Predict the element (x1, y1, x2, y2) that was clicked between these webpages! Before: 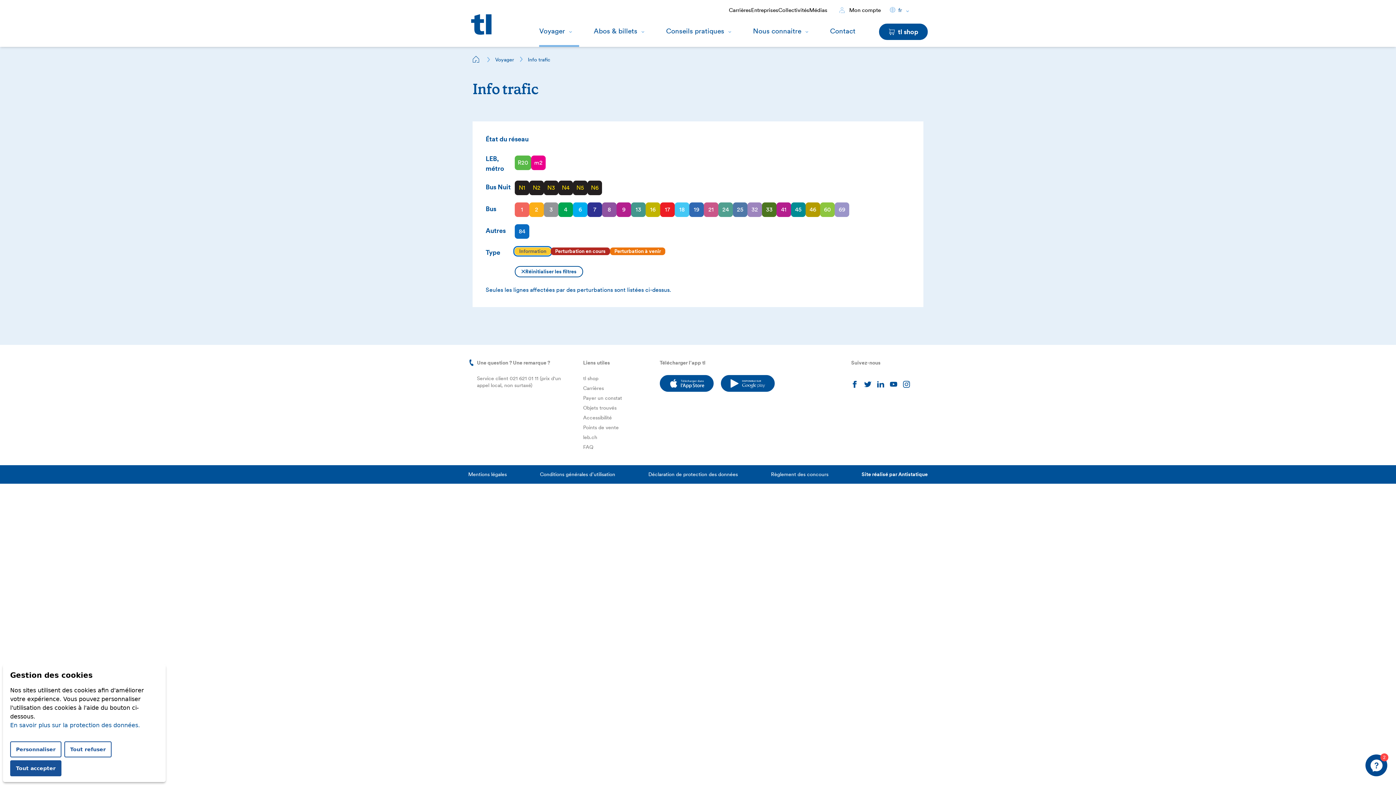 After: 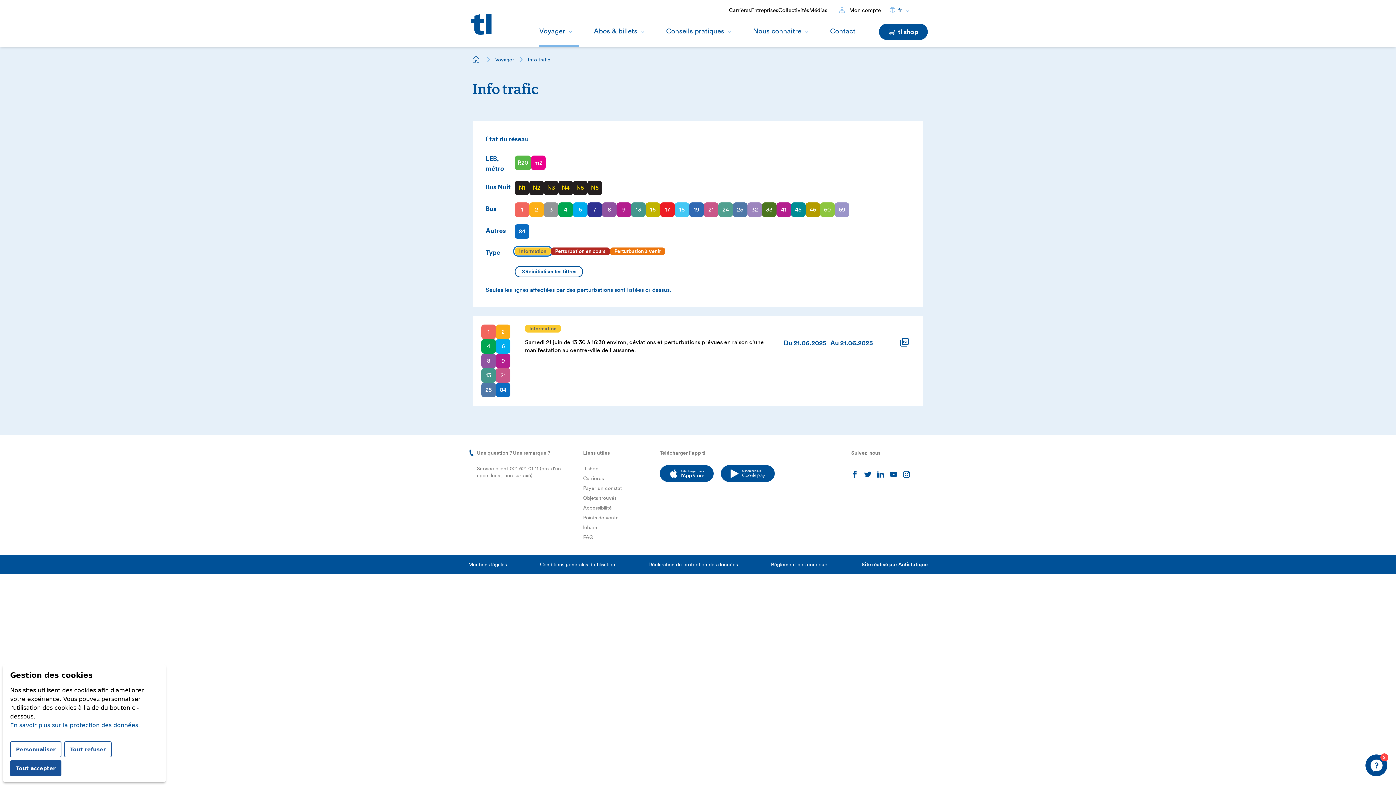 Action: label: 2 bbox: (529, 202, 544, 217)